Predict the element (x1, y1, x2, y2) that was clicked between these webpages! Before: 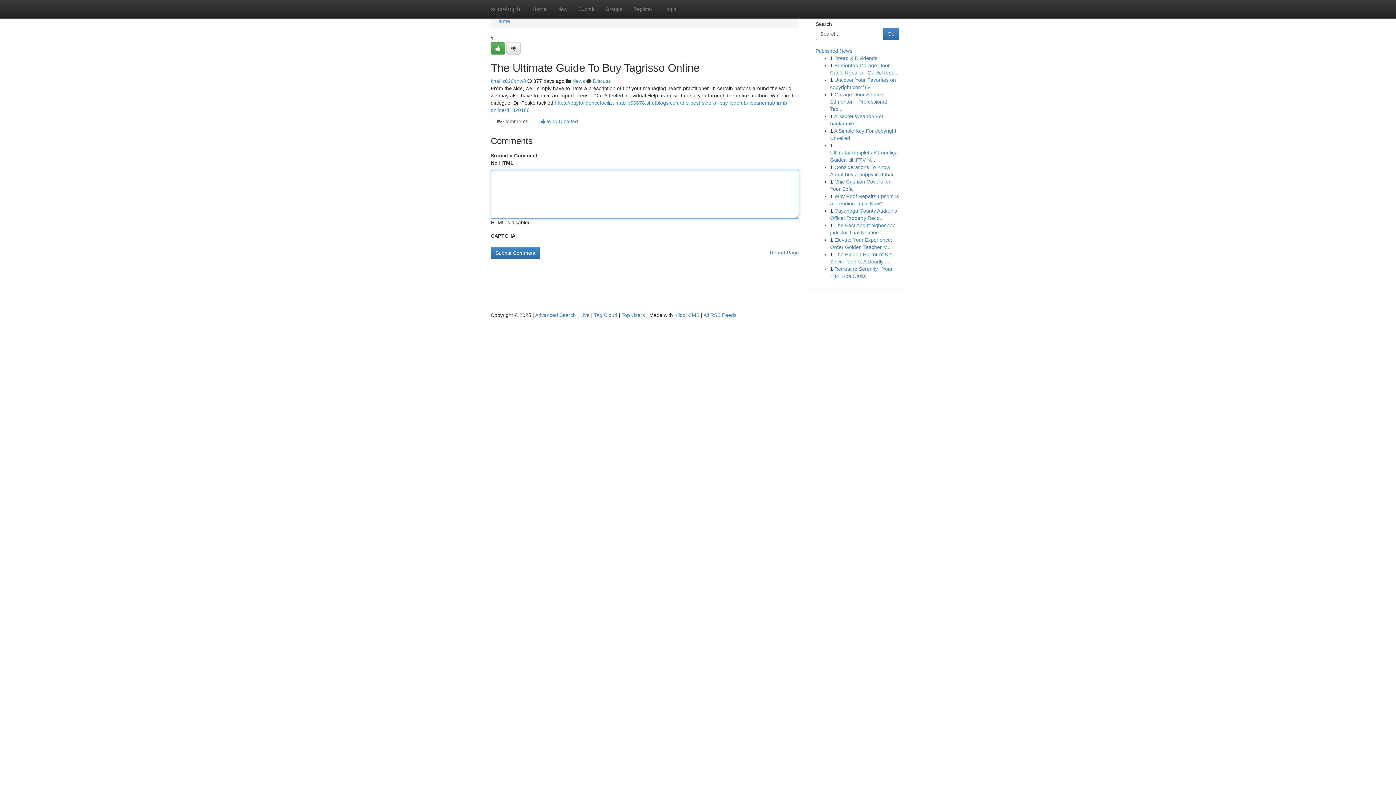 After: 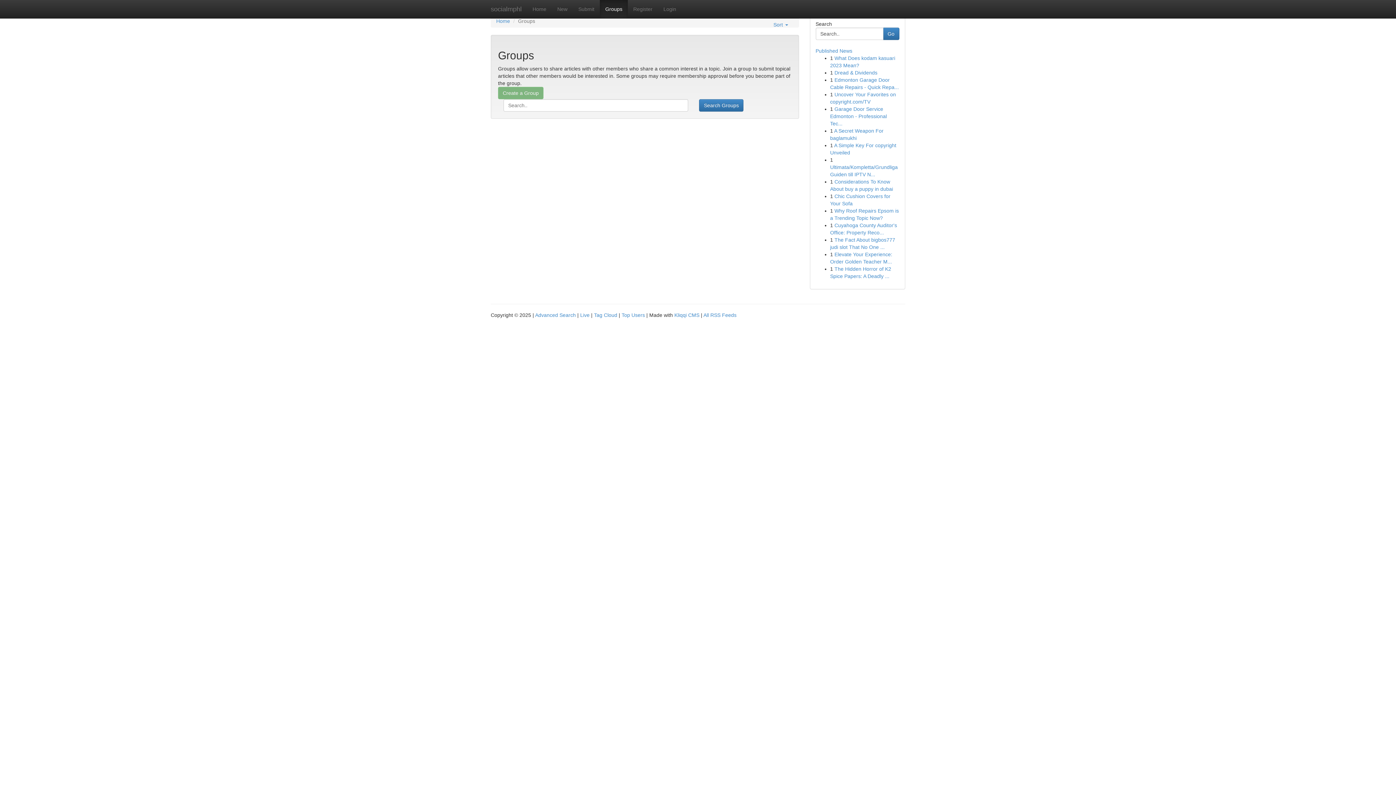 Action: bbox: (600, 0, 628, 18) label: Groups